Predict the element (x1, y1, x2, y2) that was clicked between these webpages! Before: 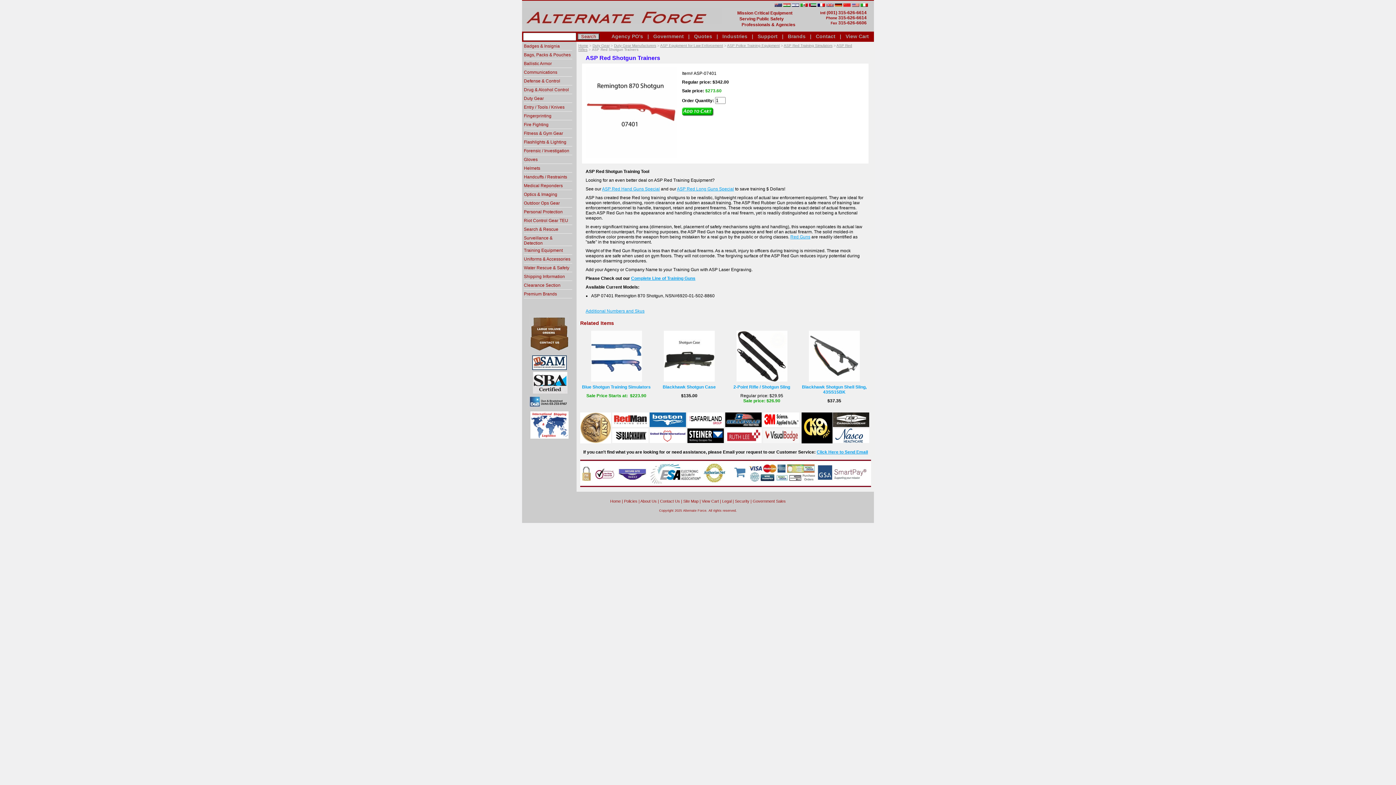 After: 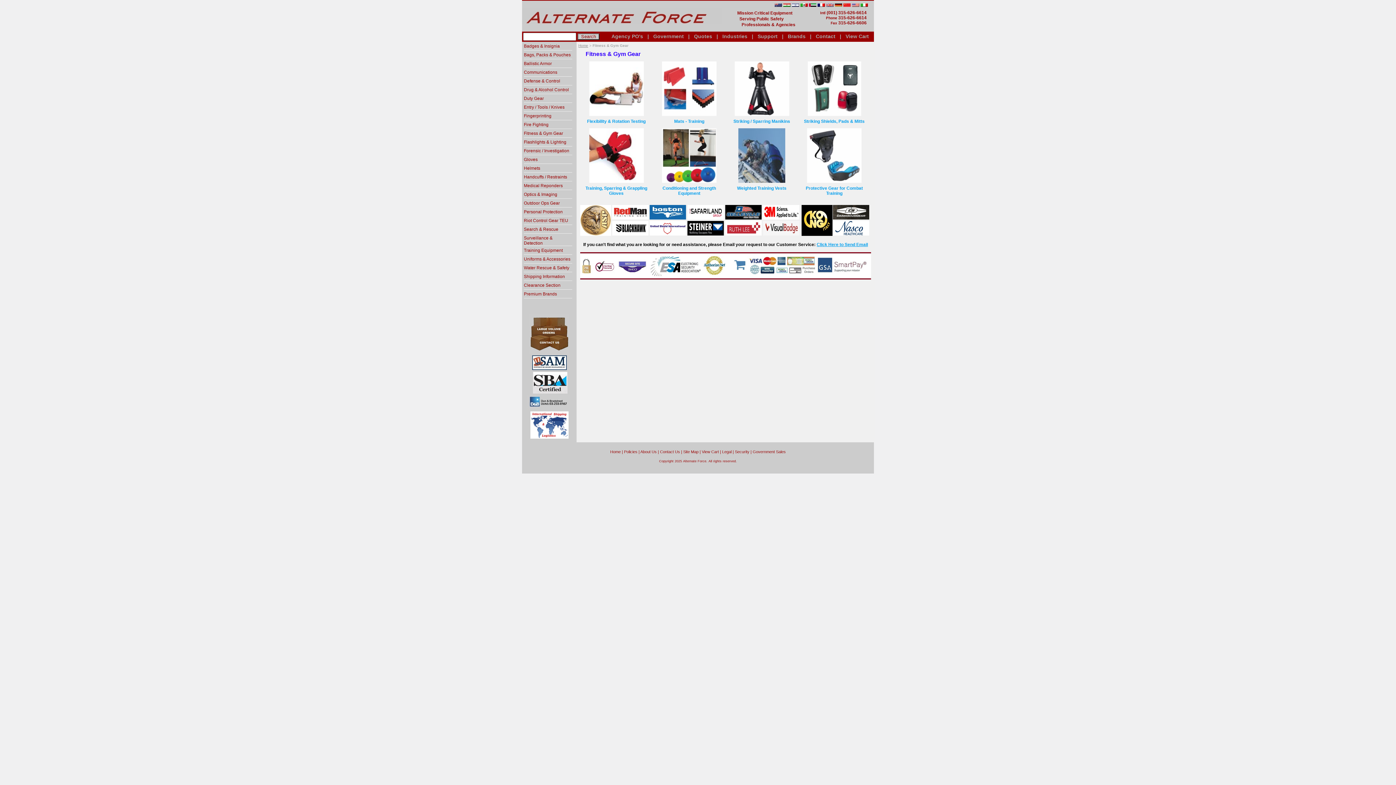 Action: bbox: (524, 130, 572, 137) label: Fitness & Gym Gear